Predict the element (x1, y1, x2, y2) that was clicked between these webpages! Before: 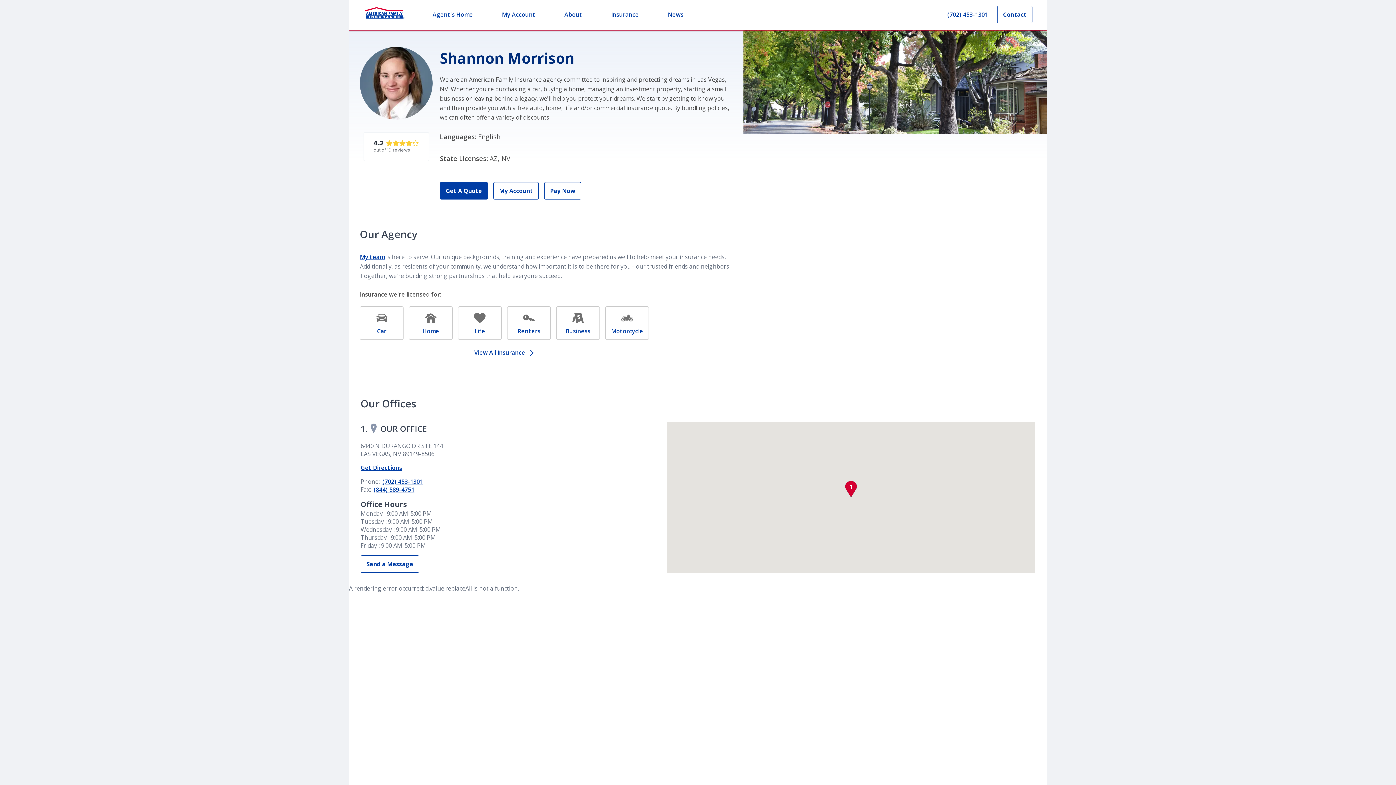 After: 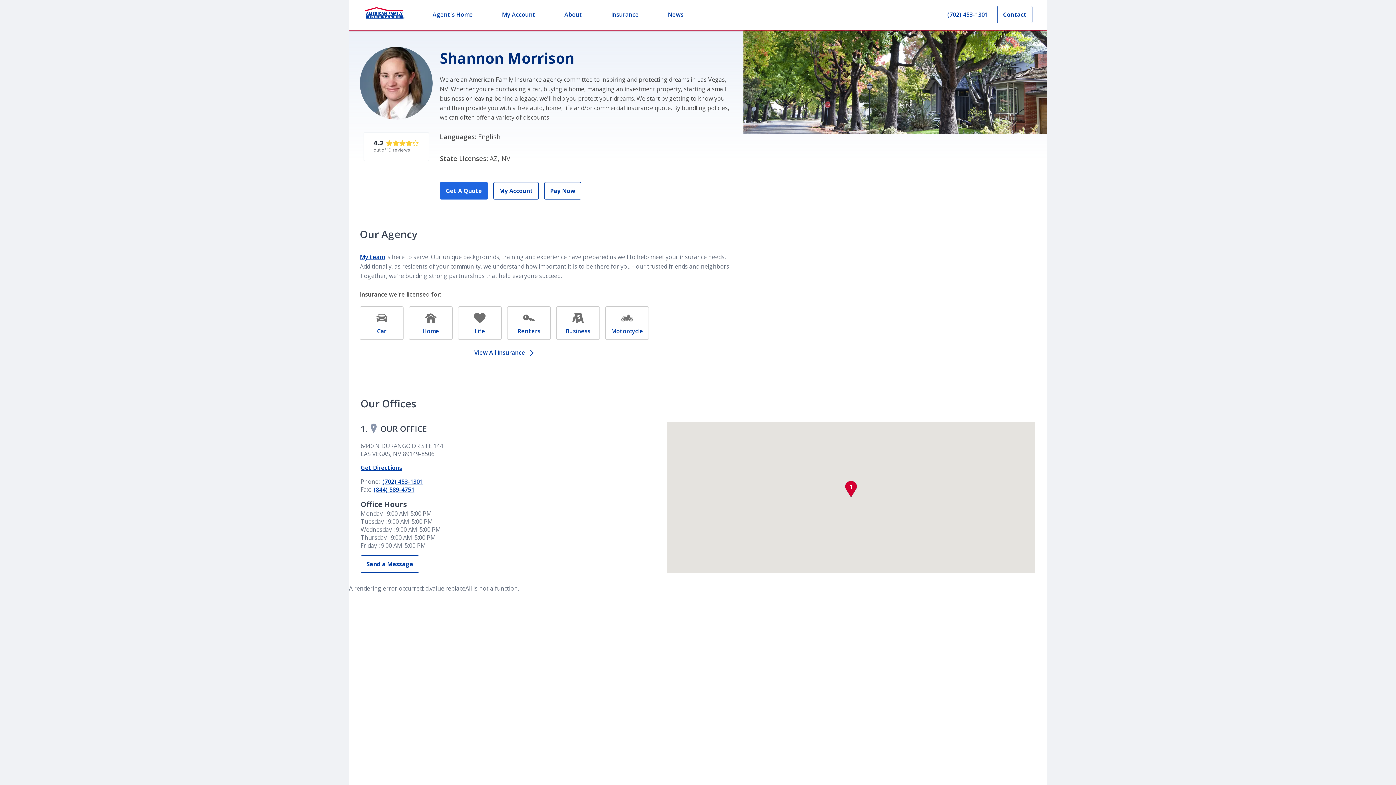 Action: label: Get A Quote bbox: (440, 182, 488, 199)